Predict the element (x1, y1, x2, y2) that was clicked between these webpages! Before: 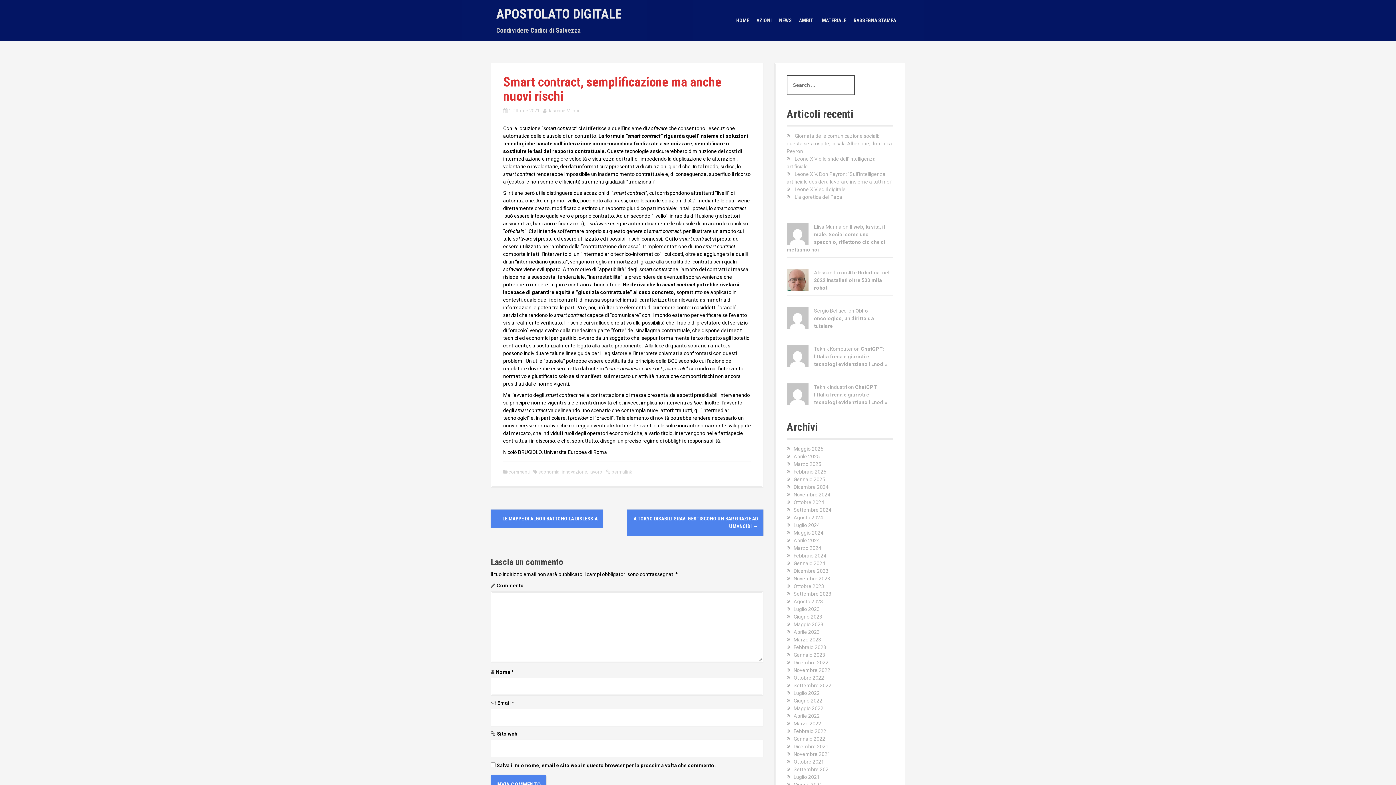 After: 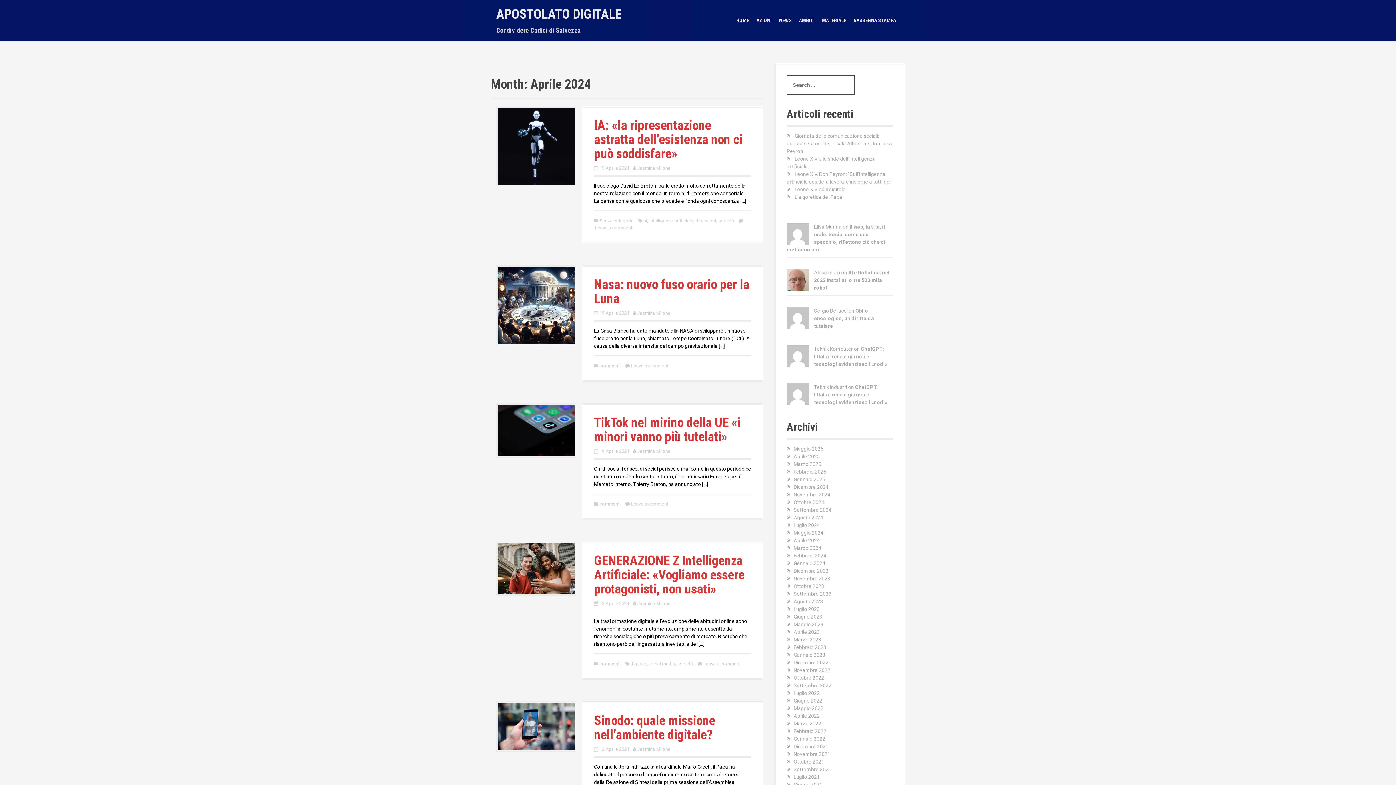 Action: label: Aprile 2024 bbox: (793, 537, 820, 543)